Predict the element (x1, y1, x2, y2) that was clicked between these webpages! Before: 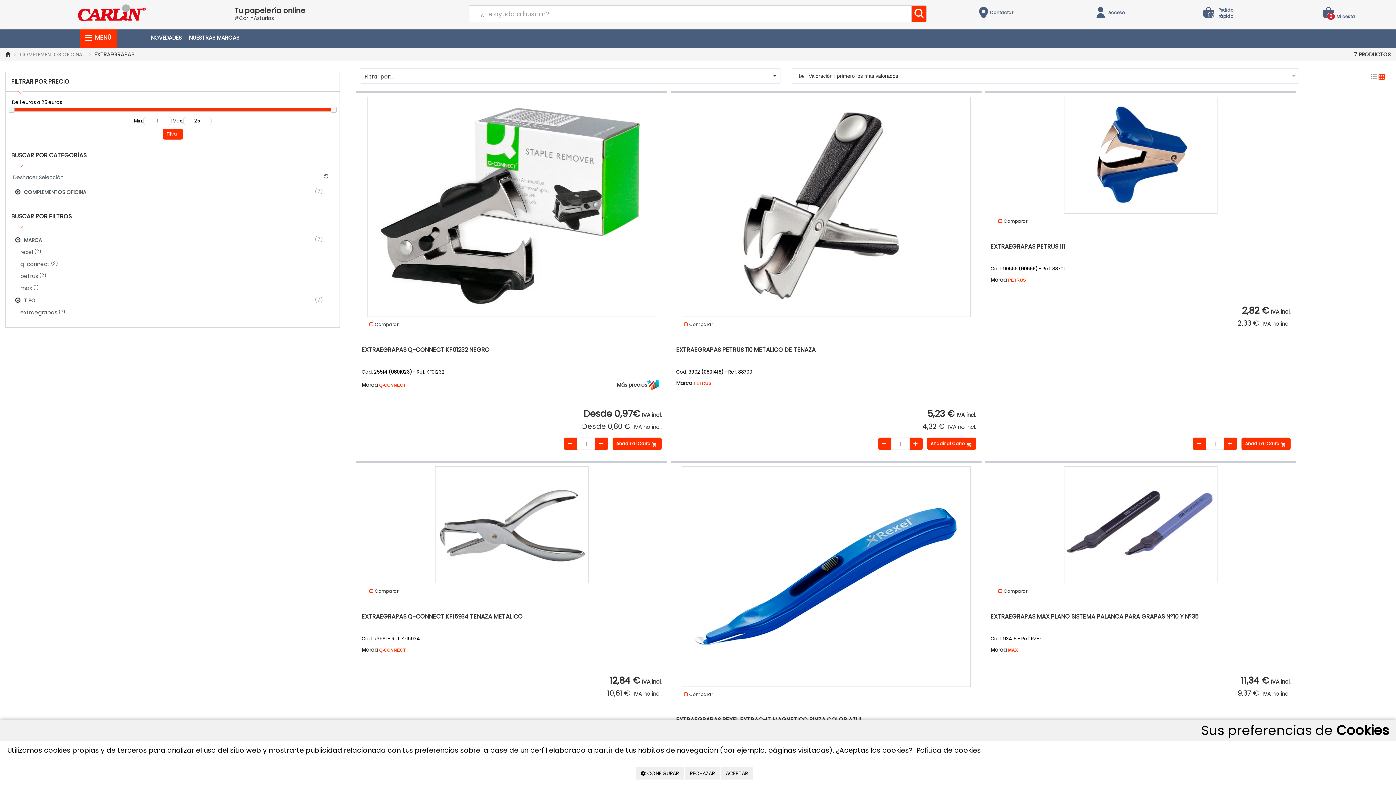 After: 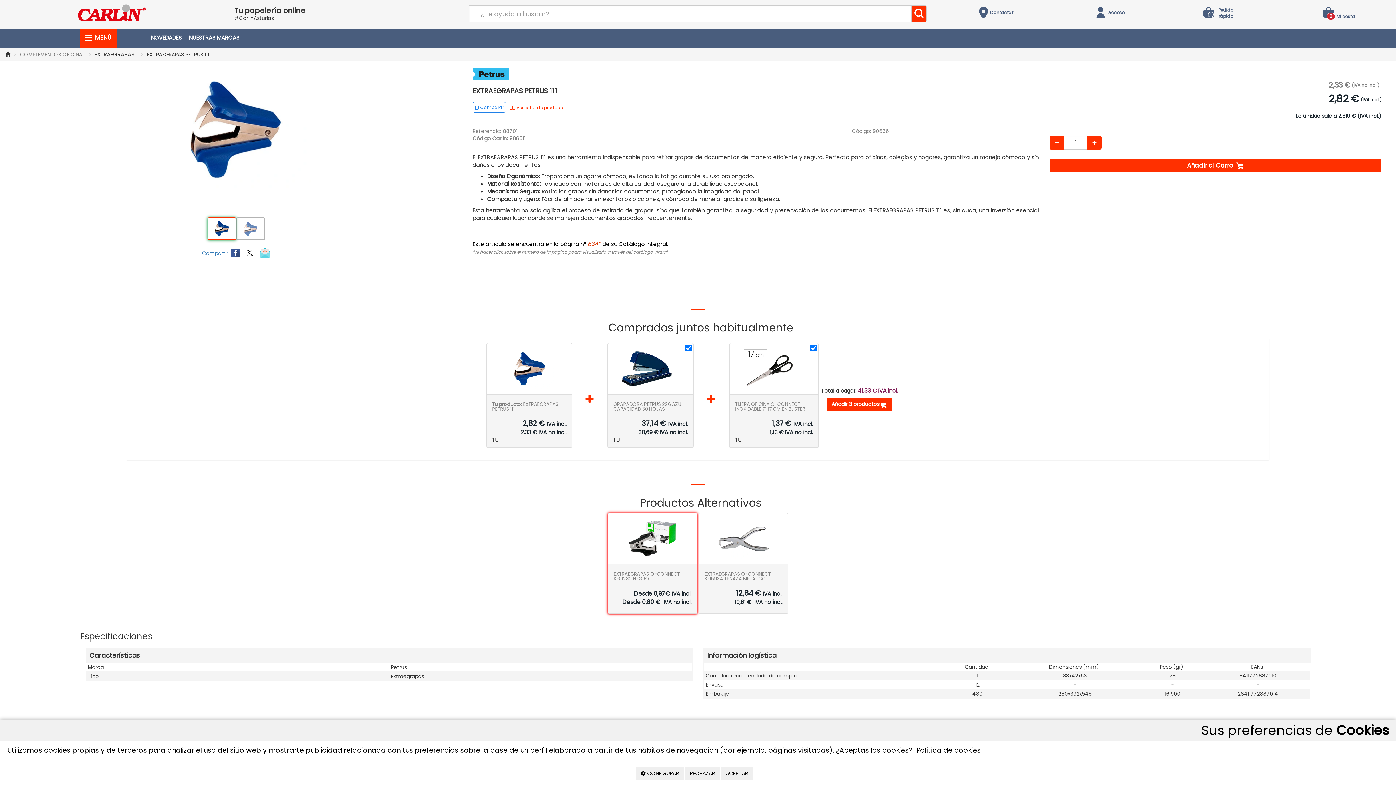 Action: label: EXTRAEGRAPAS PETRUS 111 bbox: (990, 242, 1065, 250)